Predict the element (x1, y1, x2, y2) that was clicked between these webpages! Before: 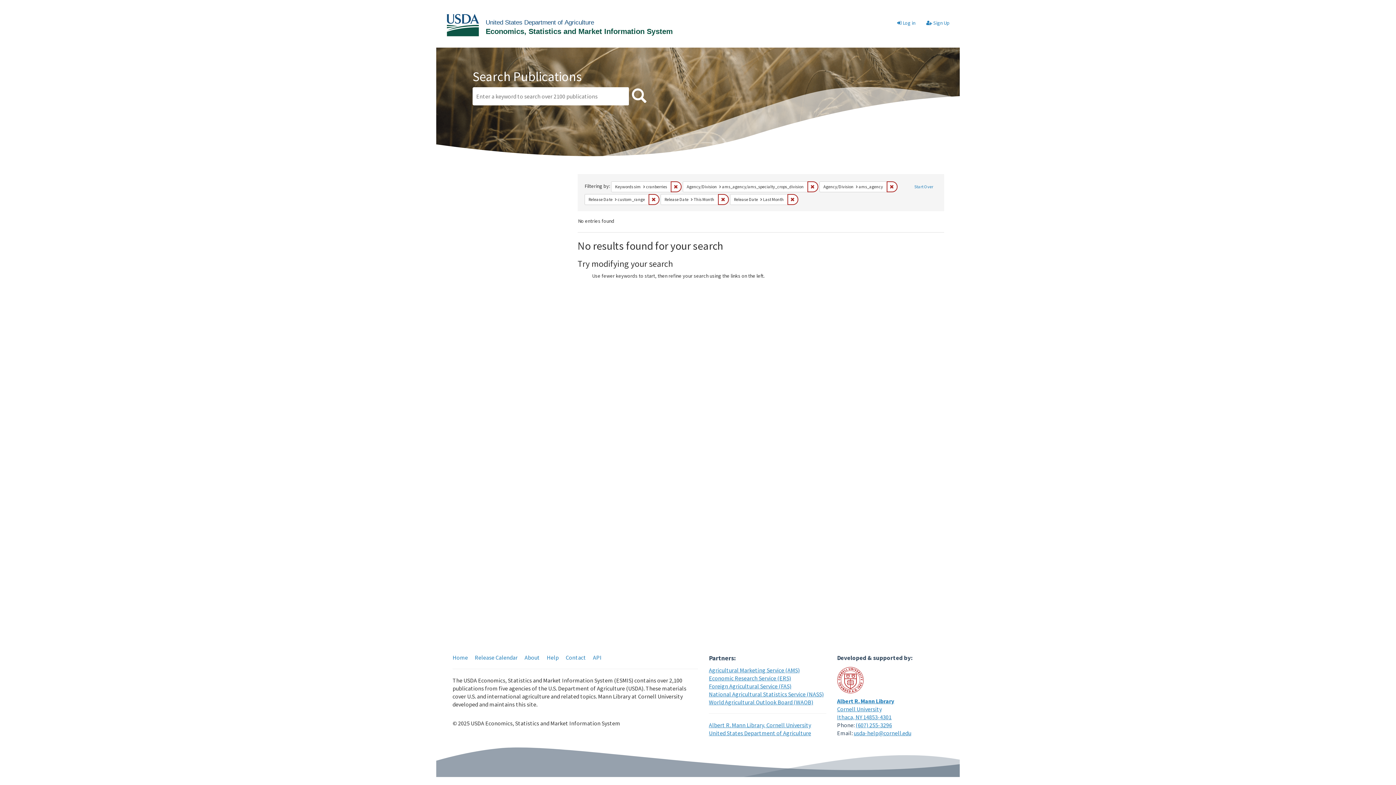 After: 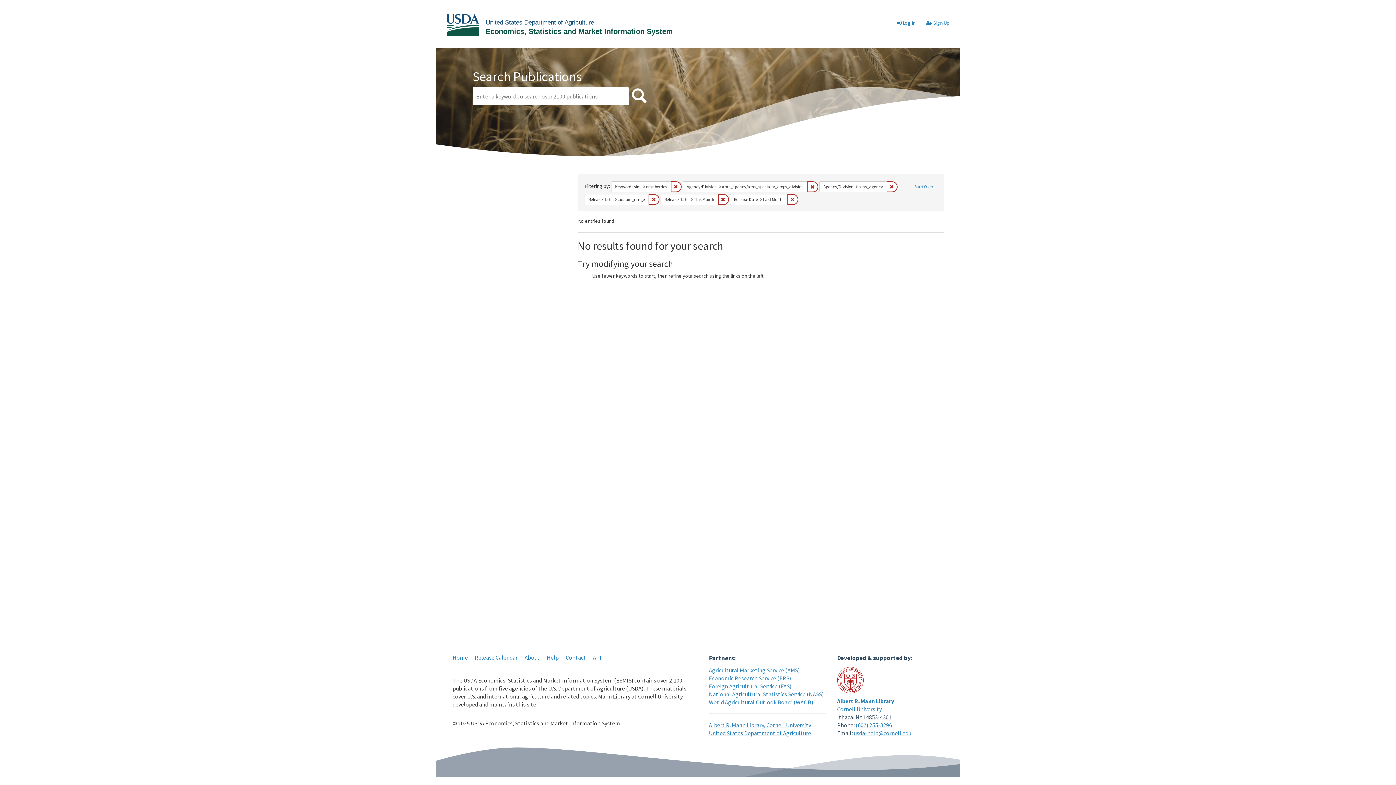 Action: label: Ithaca, NY 14853-4301 bbox: (837, 713, 891, 721)